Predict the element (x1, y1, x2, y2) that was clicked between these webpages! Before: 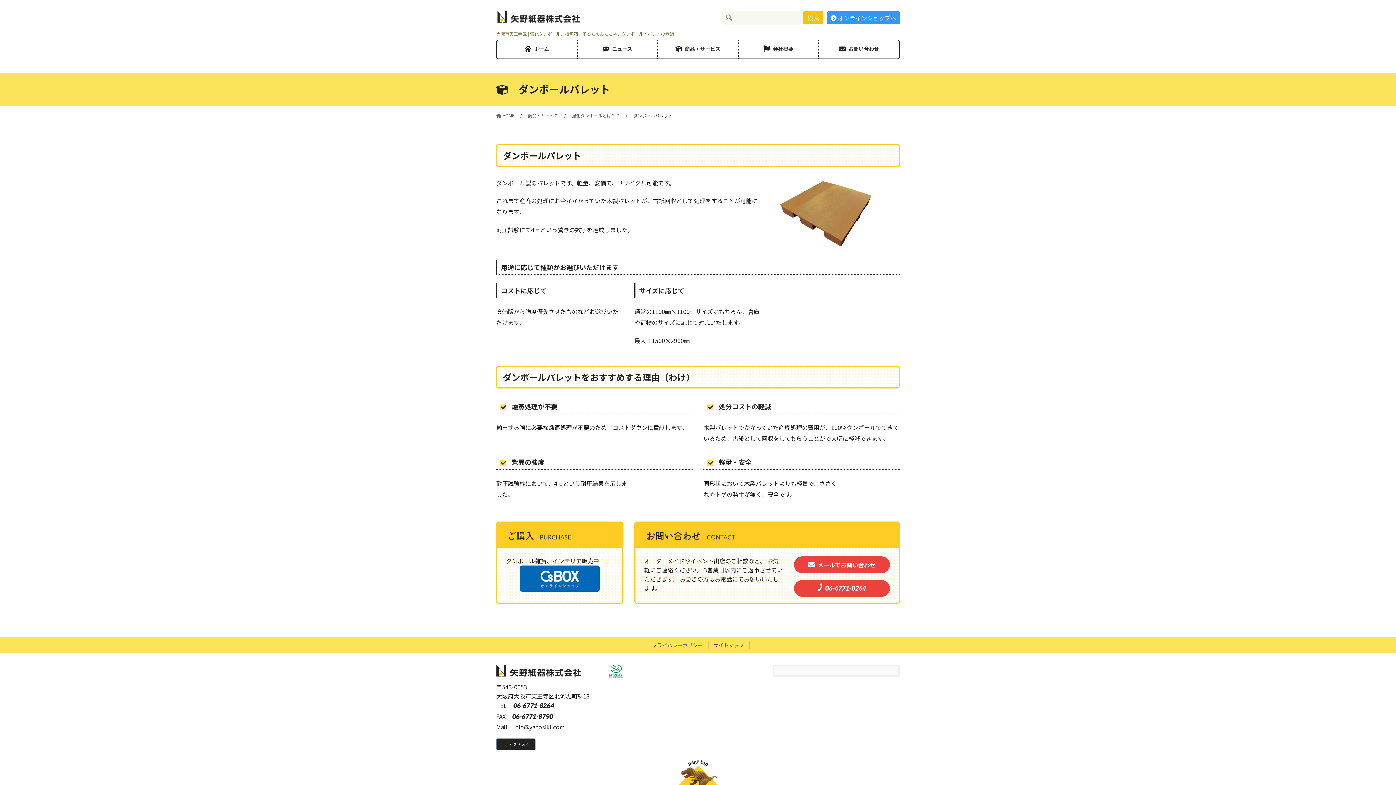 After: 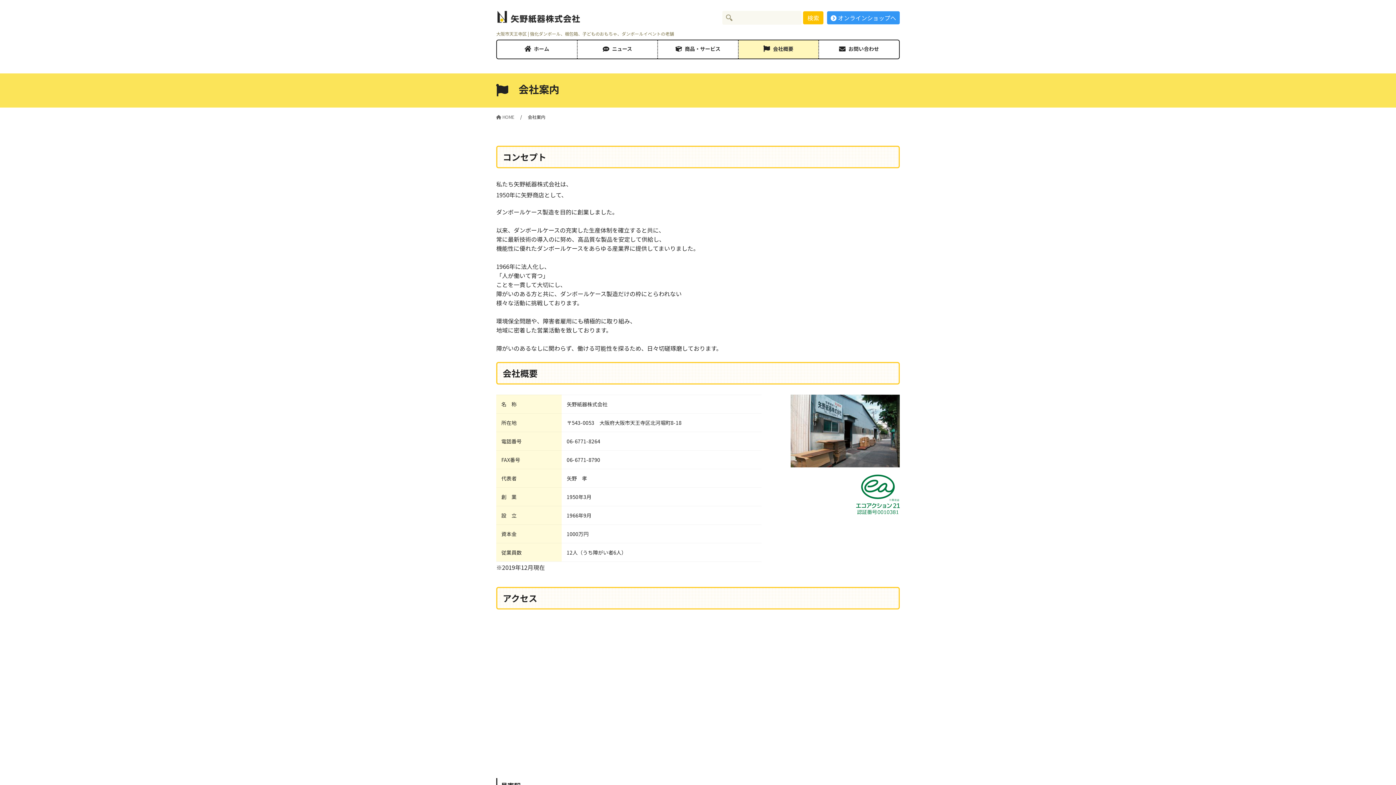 Action: bbox: (738, 40, 818, 58) label: 会社概要